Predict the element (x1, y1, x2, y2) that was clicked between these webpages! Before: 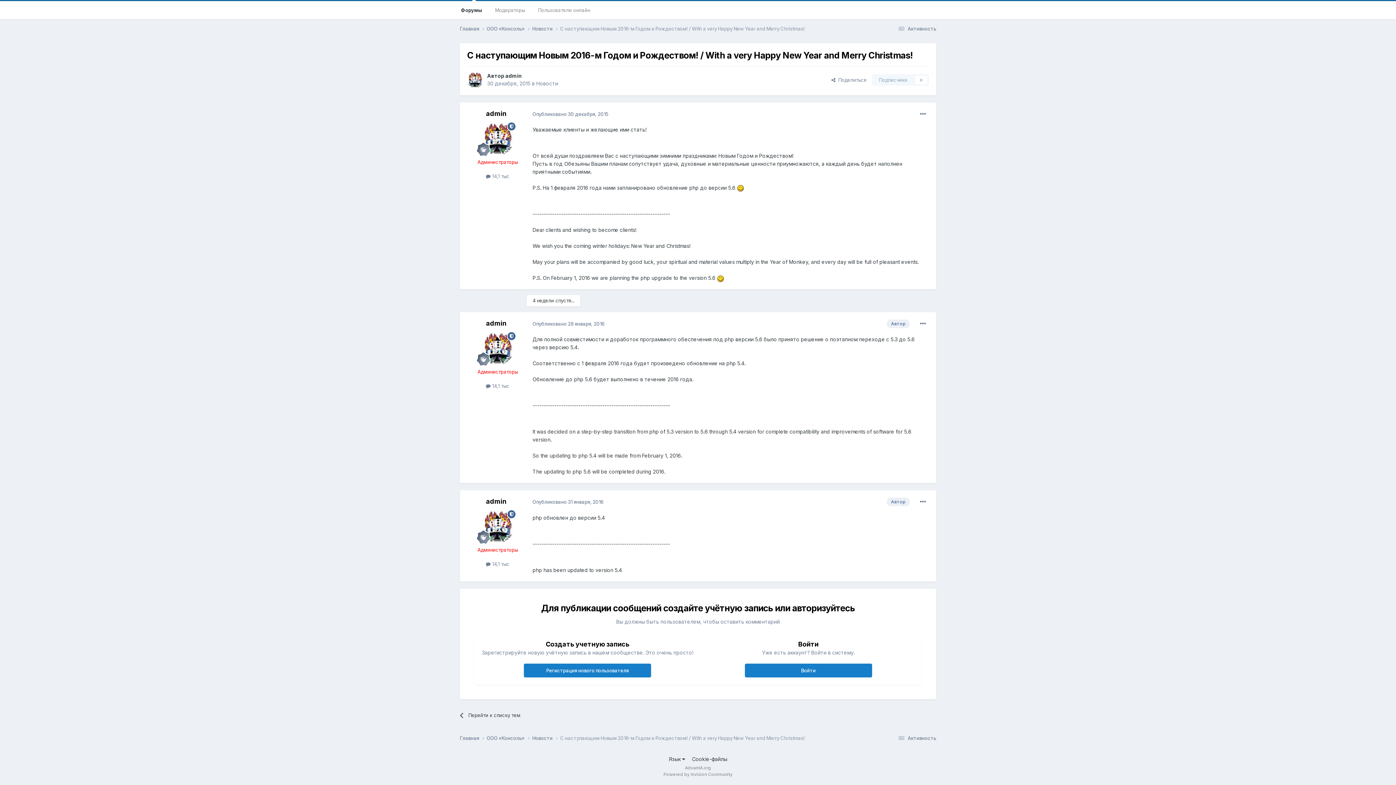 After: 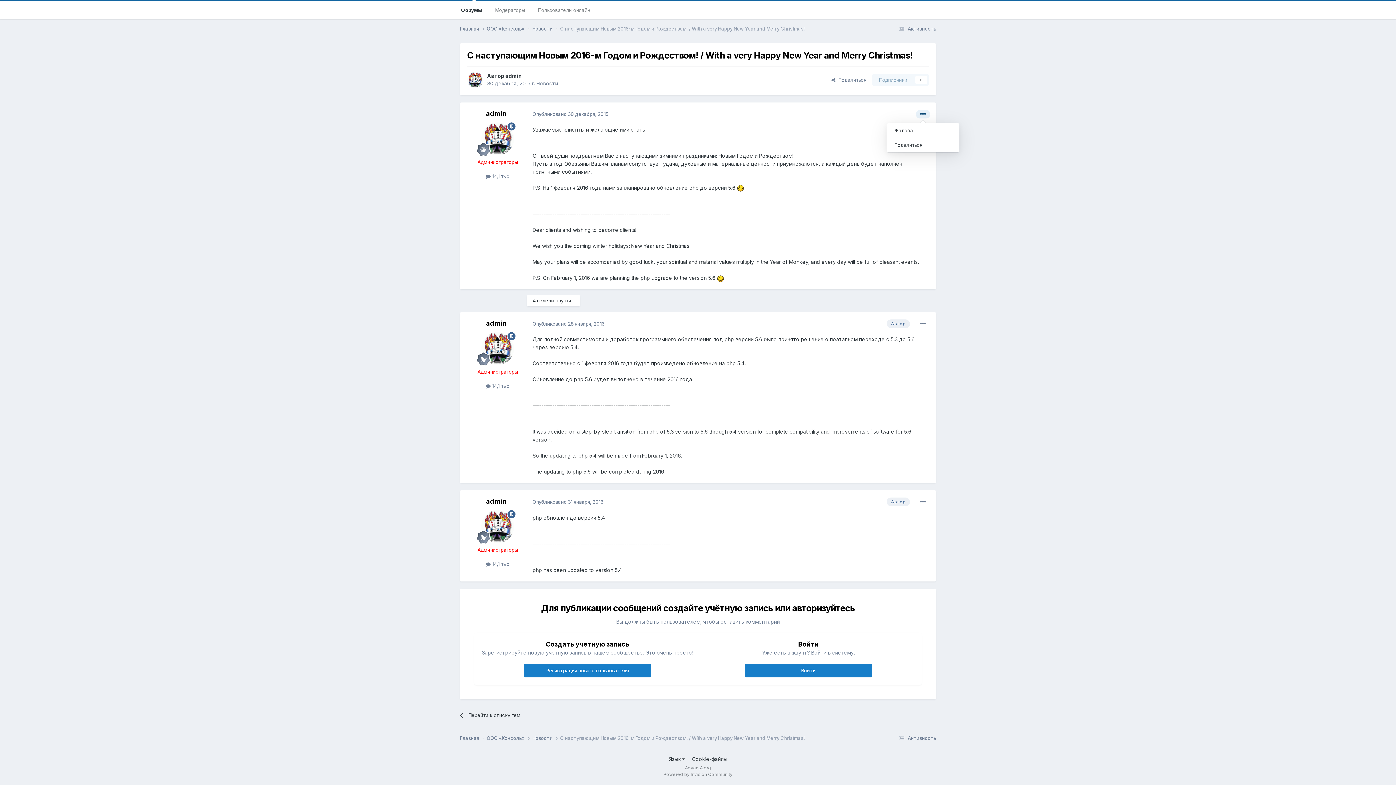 Action: bbox: (916, 109, 930, 118)